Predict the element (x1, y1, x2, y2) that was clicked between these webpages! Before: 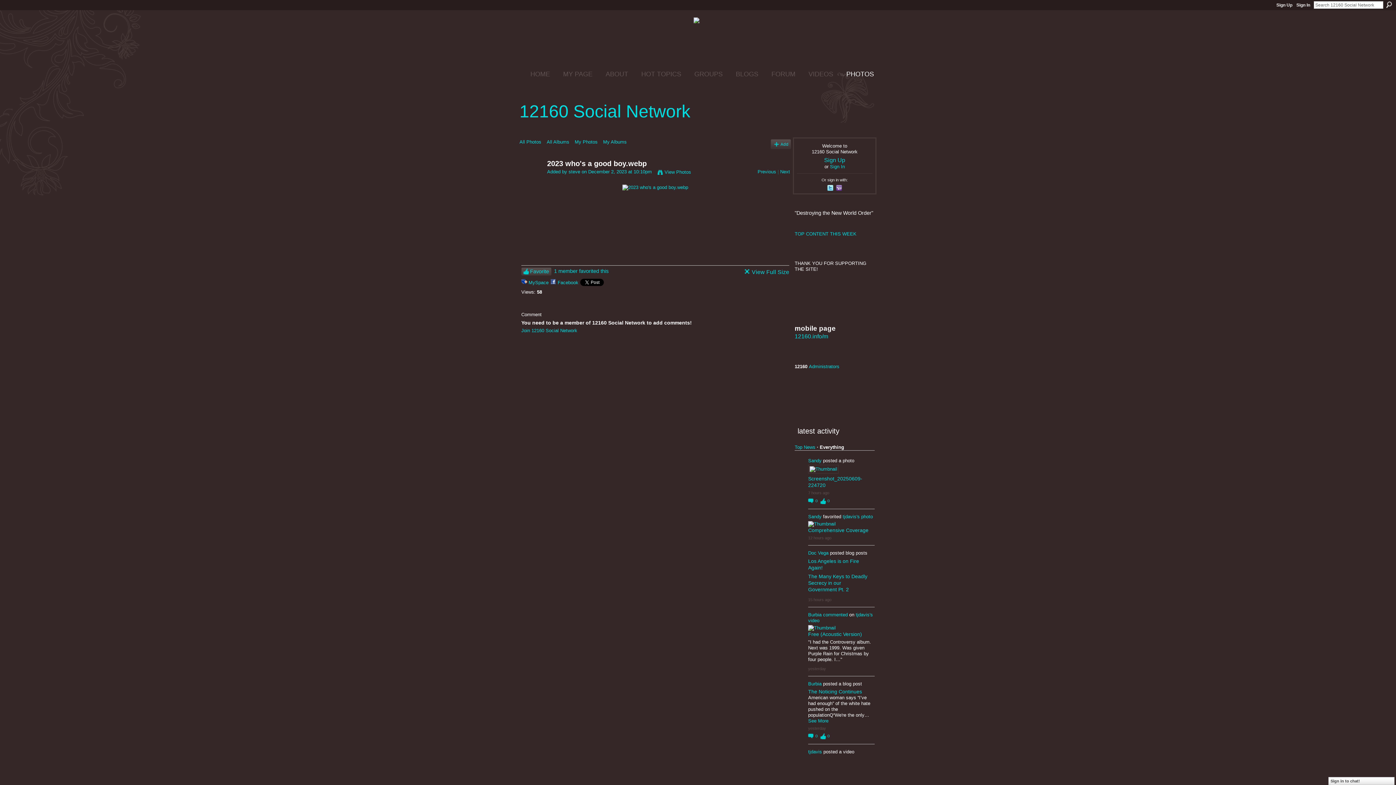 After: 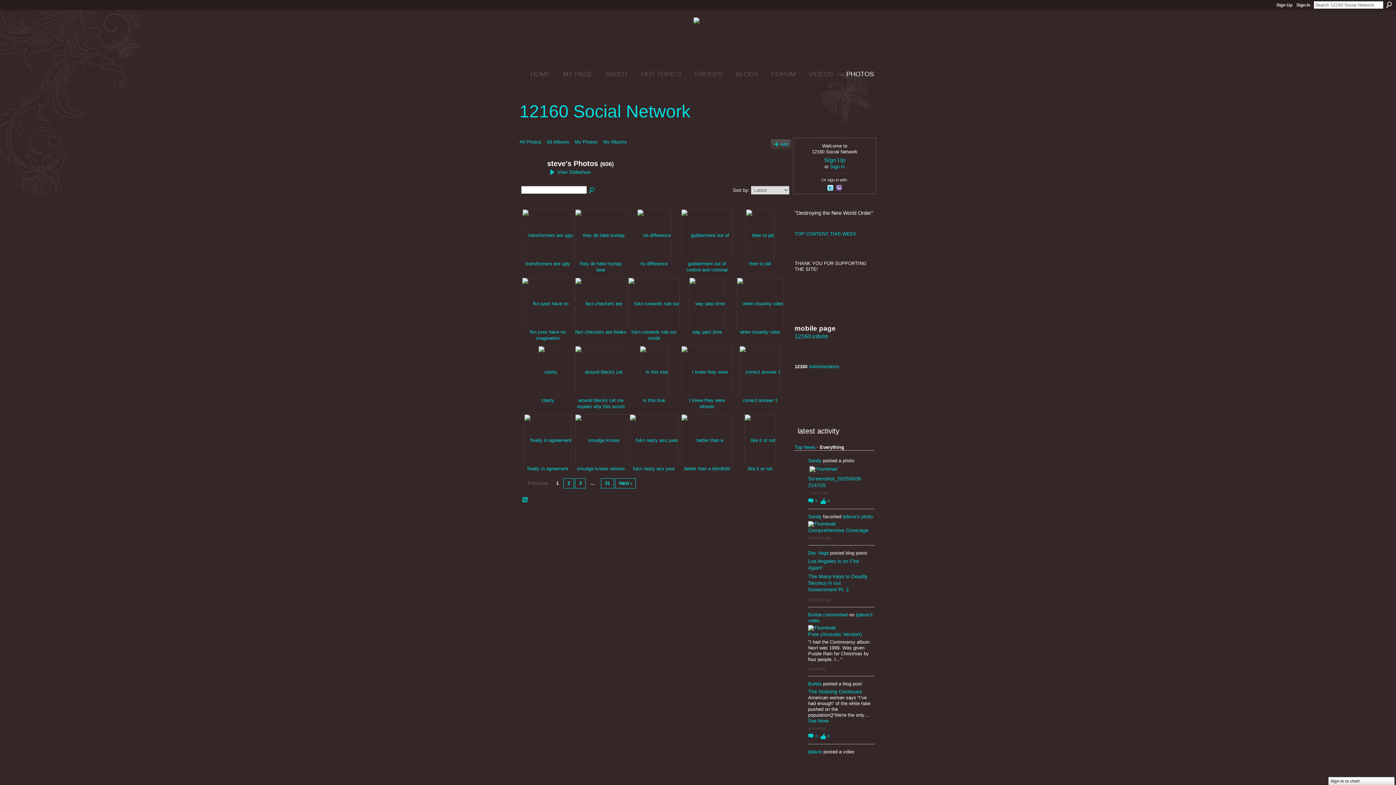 Action: bbox: (657, 169, 691, 175) label: View Photos